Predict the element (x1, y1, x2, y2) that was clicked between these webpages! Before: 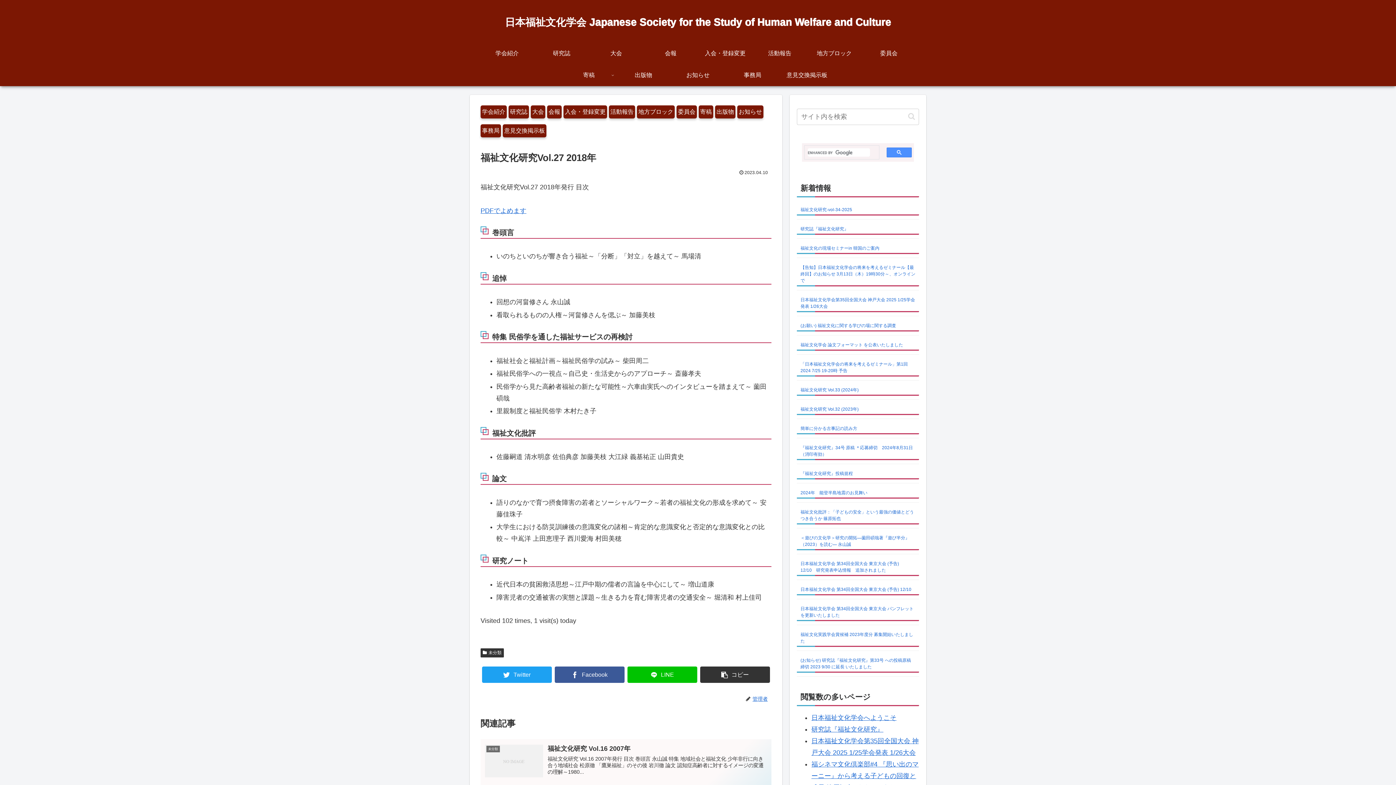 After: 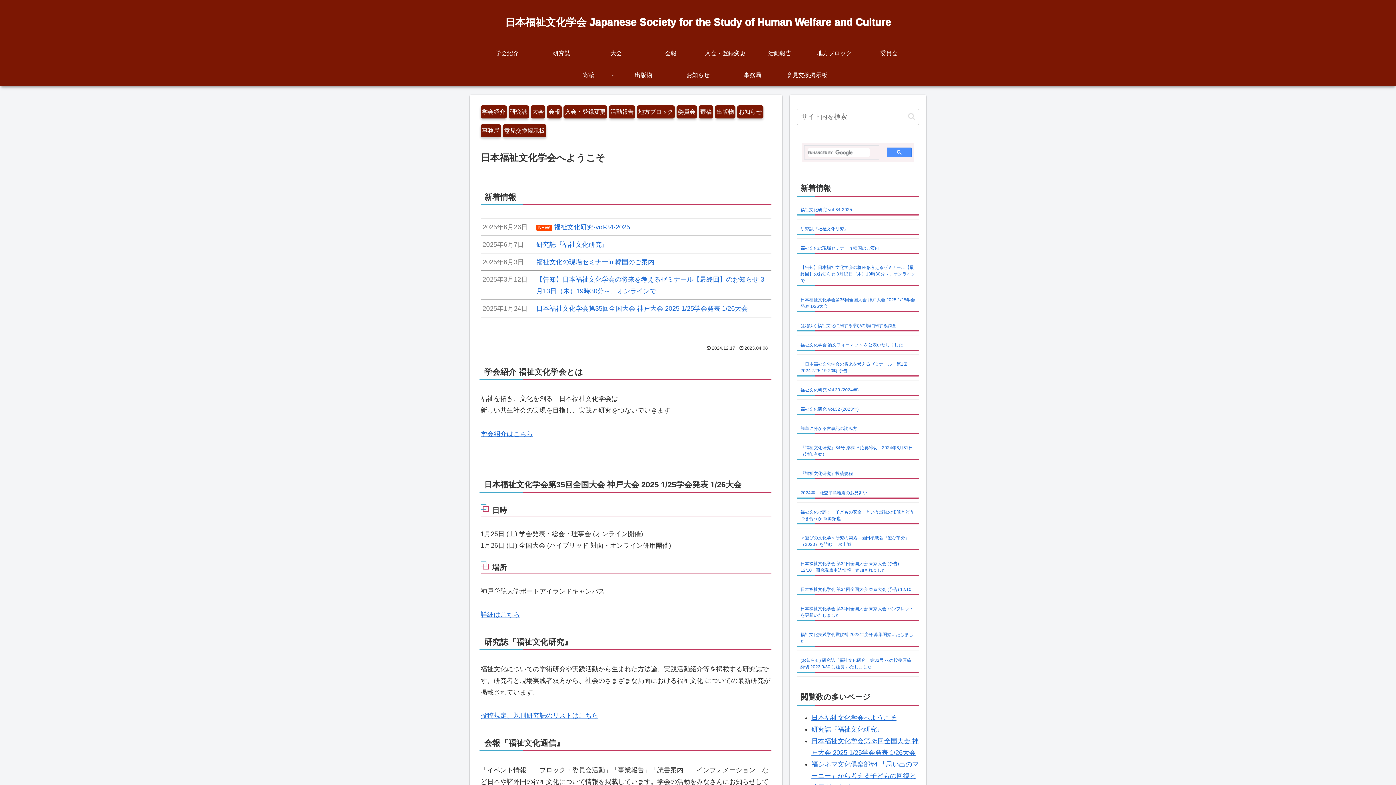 Action: label: 日本福祉文化学会 Japanese Society for the Study of Human Welfare and Culture bbox: (498, 19, 897, 27)